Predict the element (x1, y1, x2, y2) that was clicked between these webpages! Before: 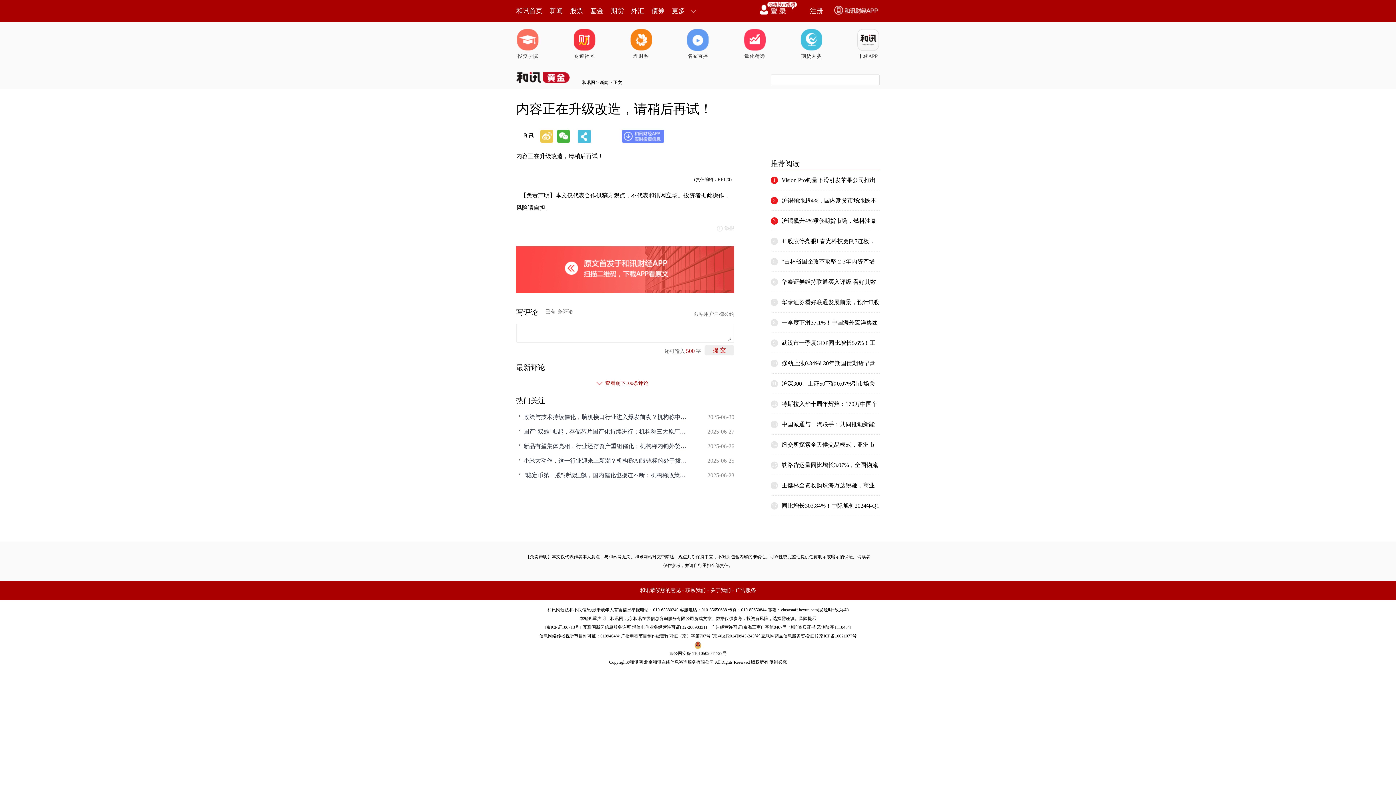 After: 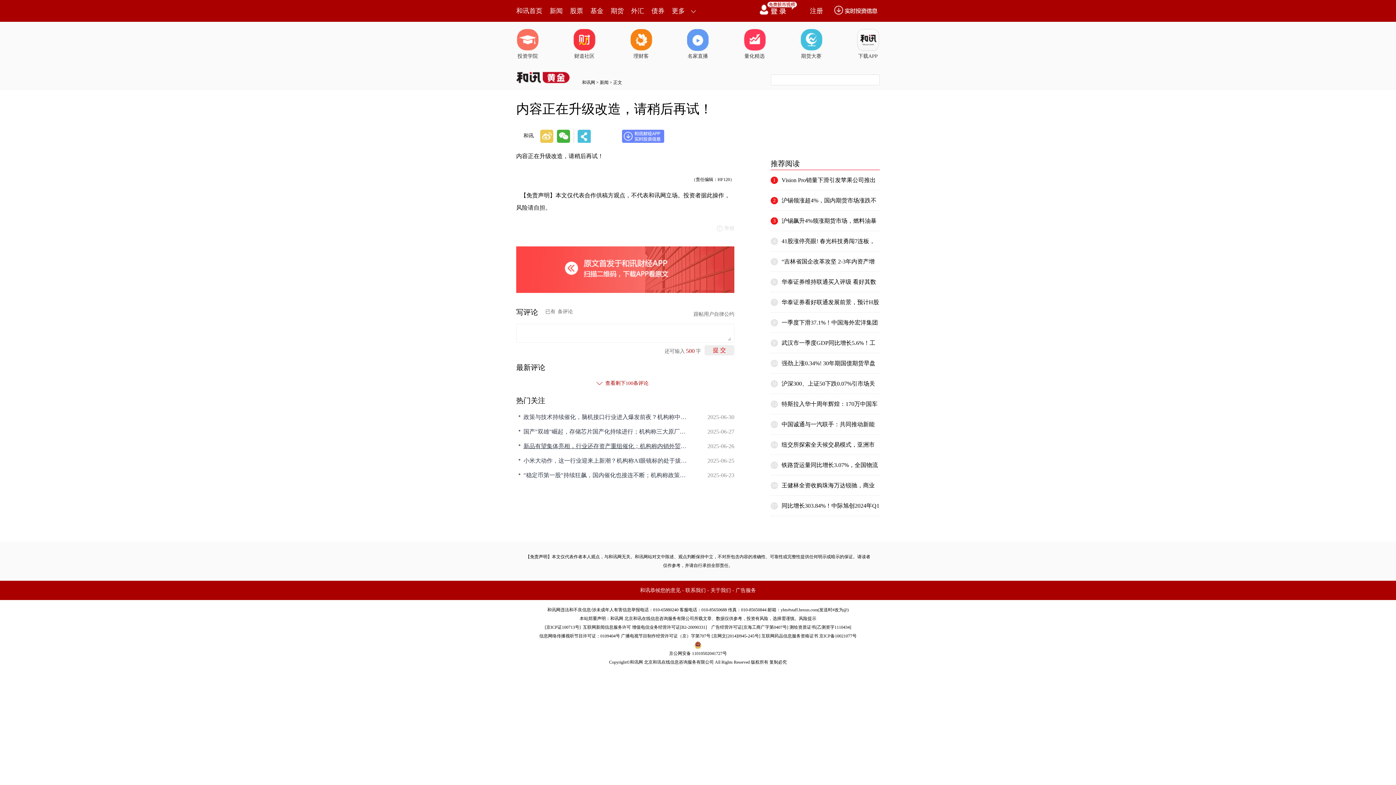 Action: label: 新品有望集体亮相，行业还存资产重组催化；机构称内销外贸景气双升，军工资产价值有望重估，建议关注板块机会 bbox: (523, 442, 690, 450)